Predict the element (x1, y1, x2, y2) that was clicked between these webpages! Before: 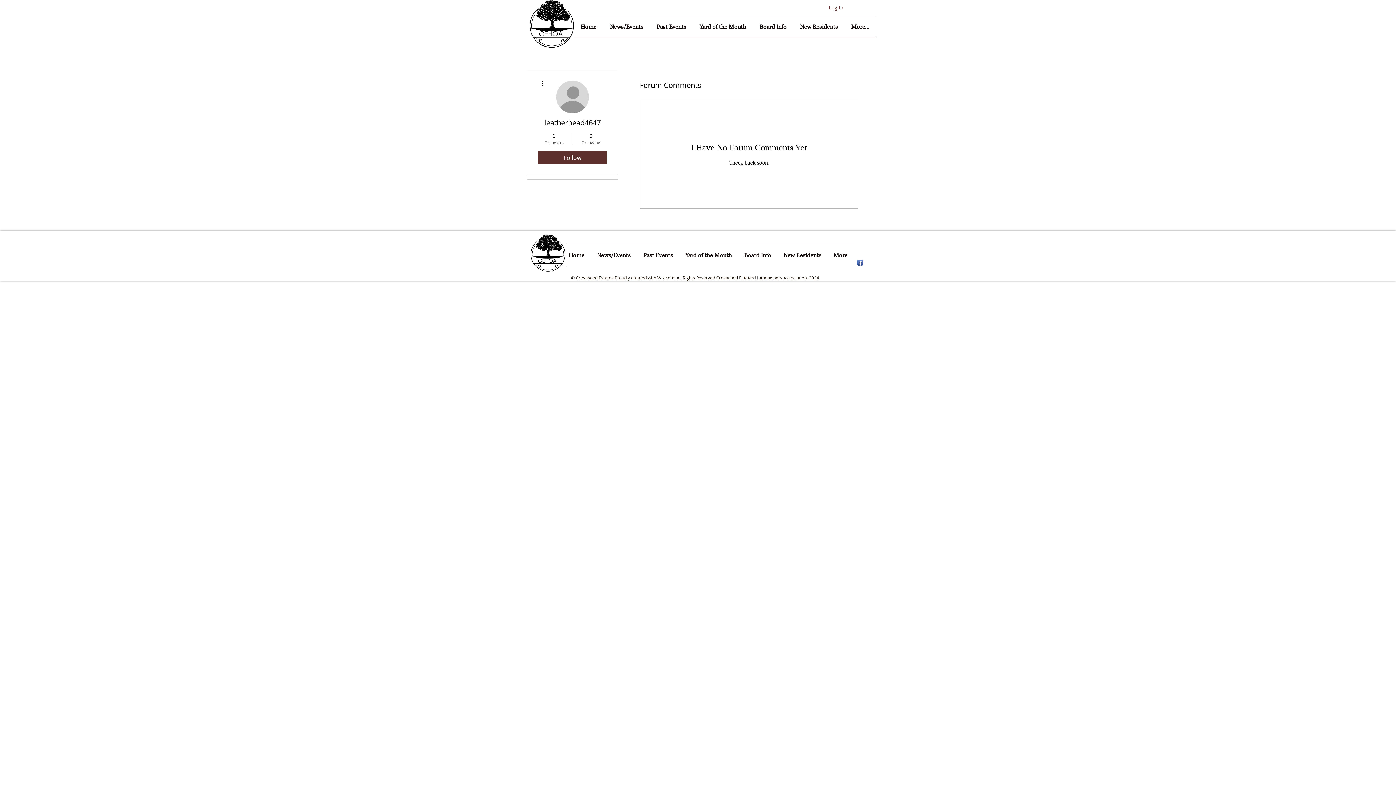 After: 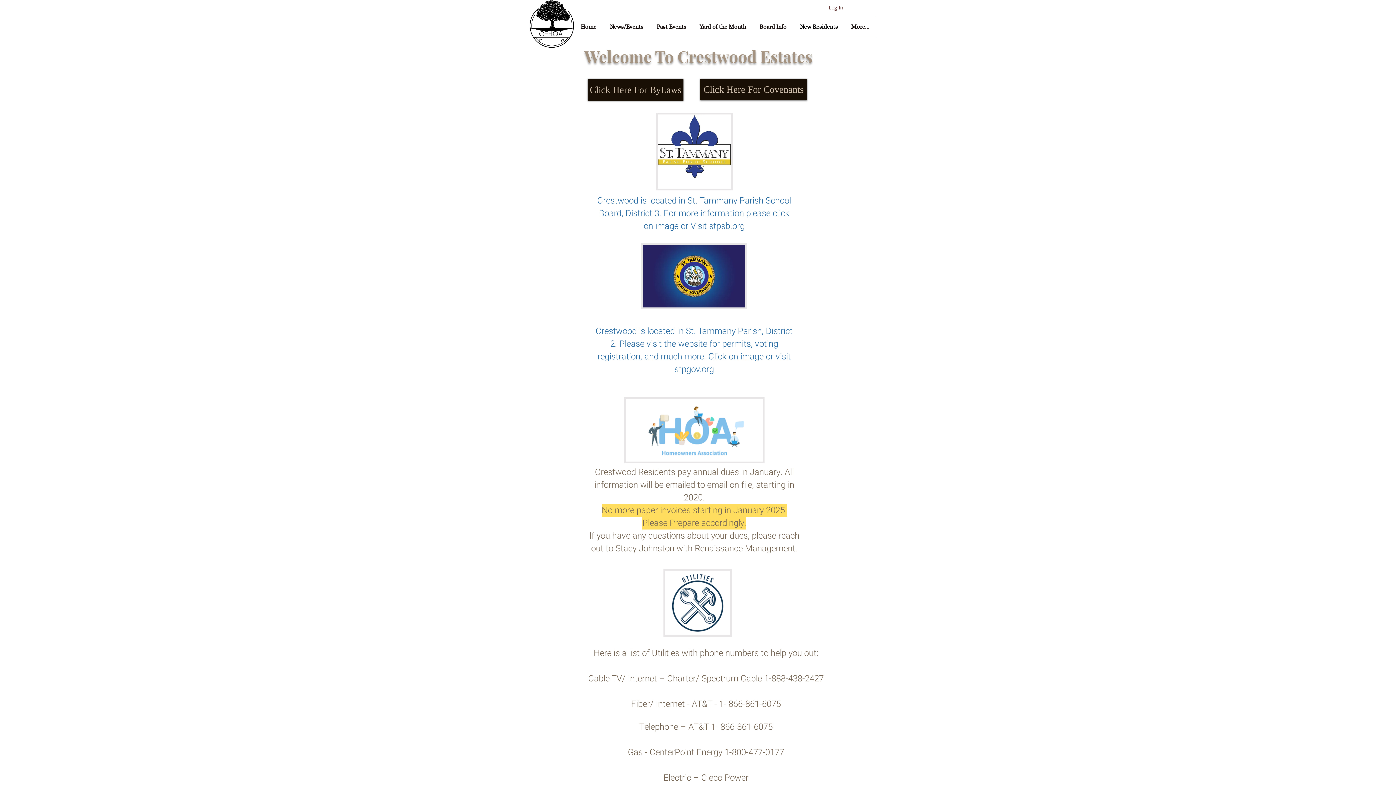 Action: label: New Residents bbox: (793, 17, 844, 36)